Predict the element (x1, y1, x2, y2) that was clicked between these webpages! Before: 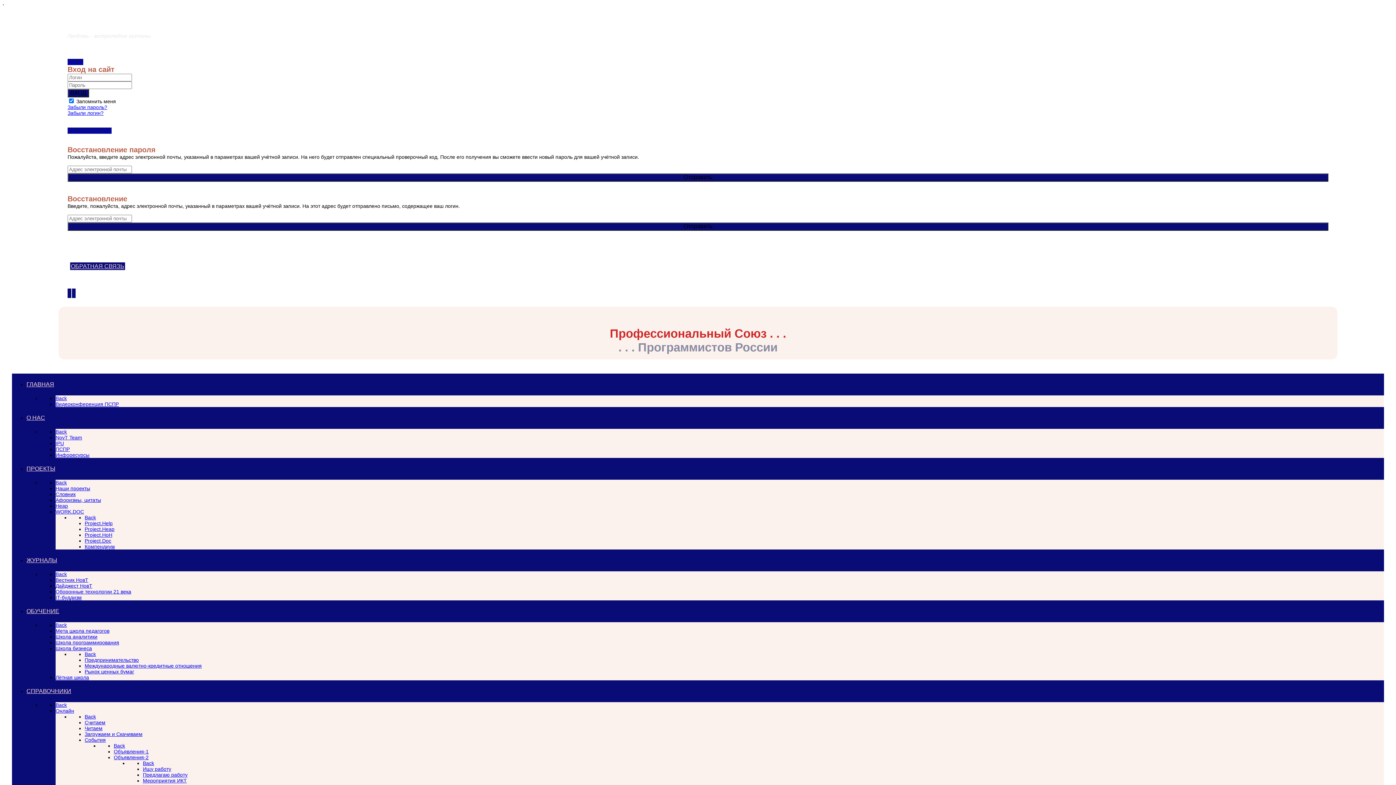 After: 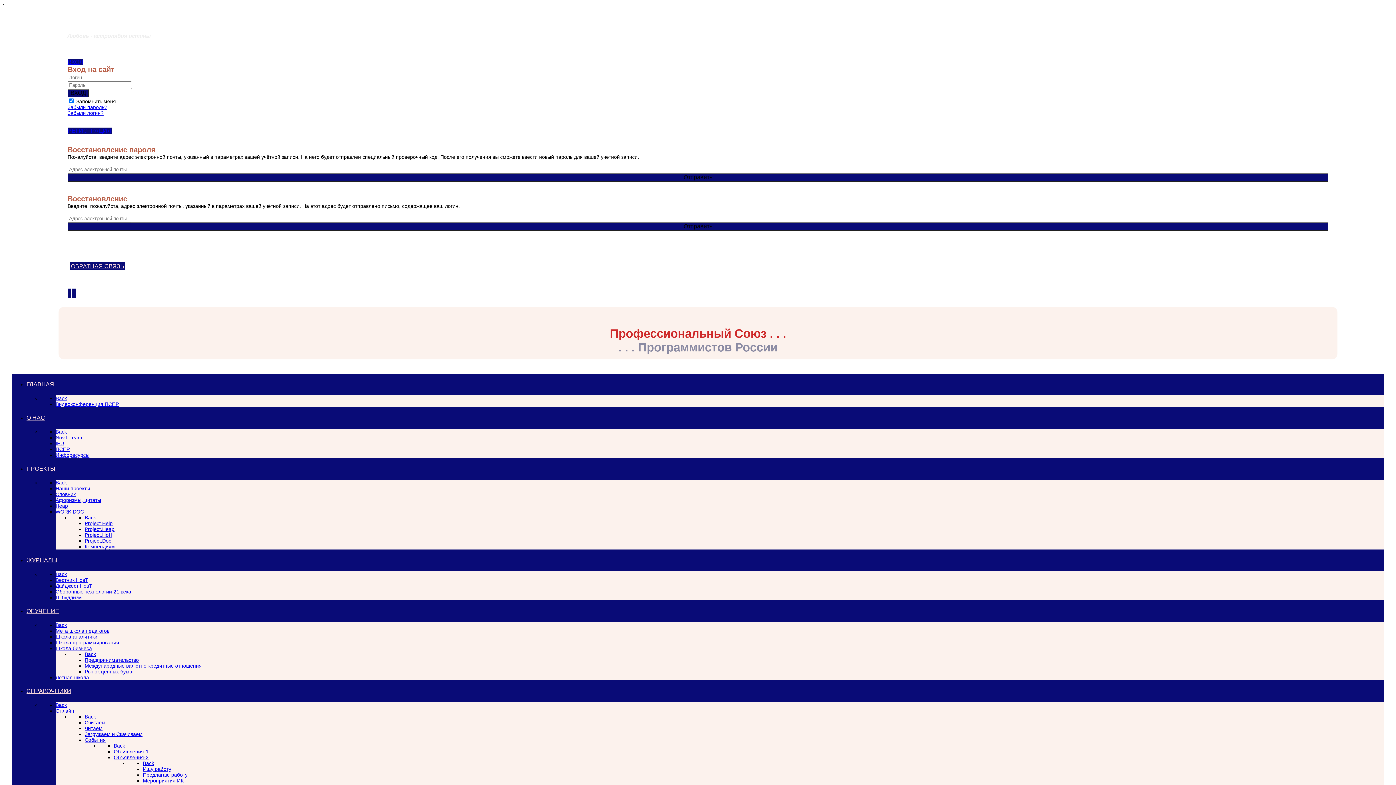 Action: label: Back bbox: (142, 760, 154, 766)